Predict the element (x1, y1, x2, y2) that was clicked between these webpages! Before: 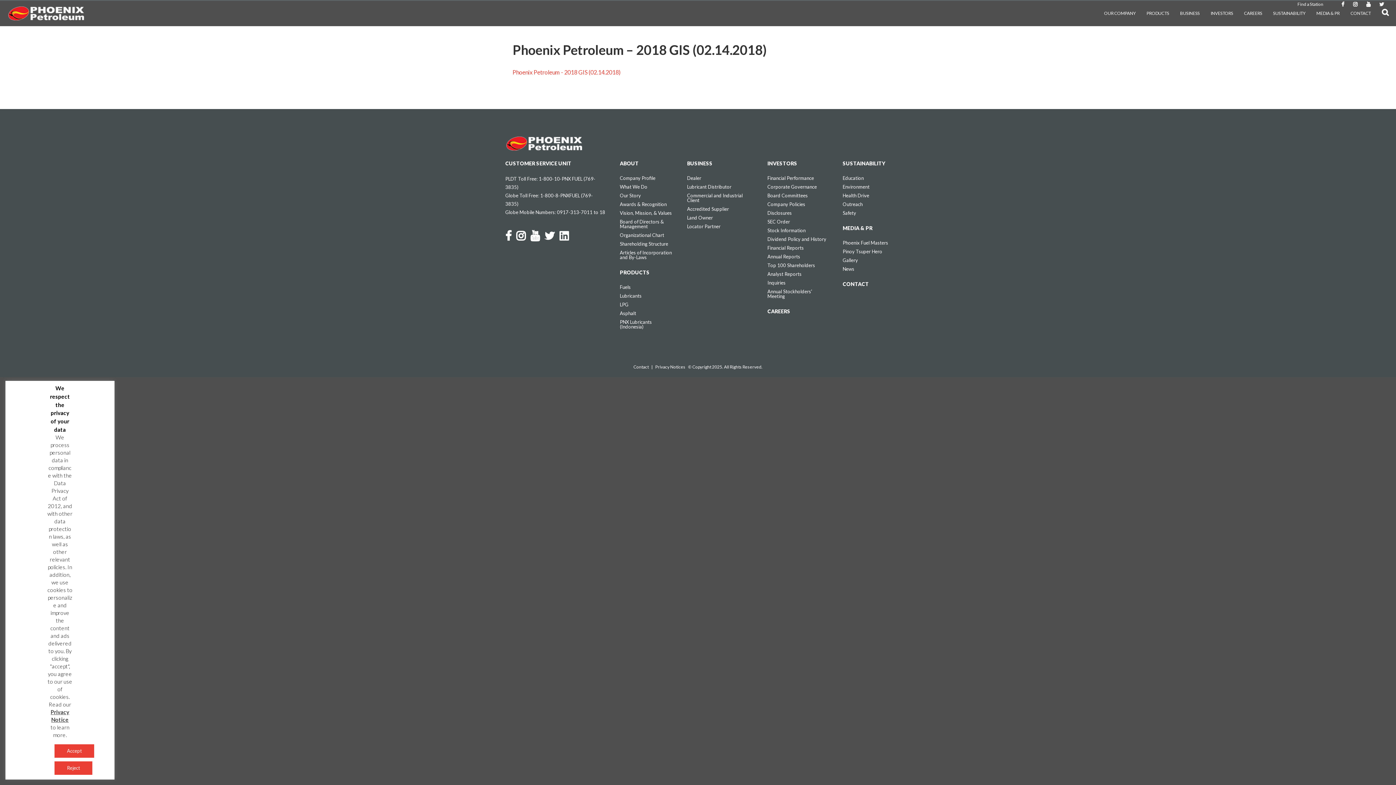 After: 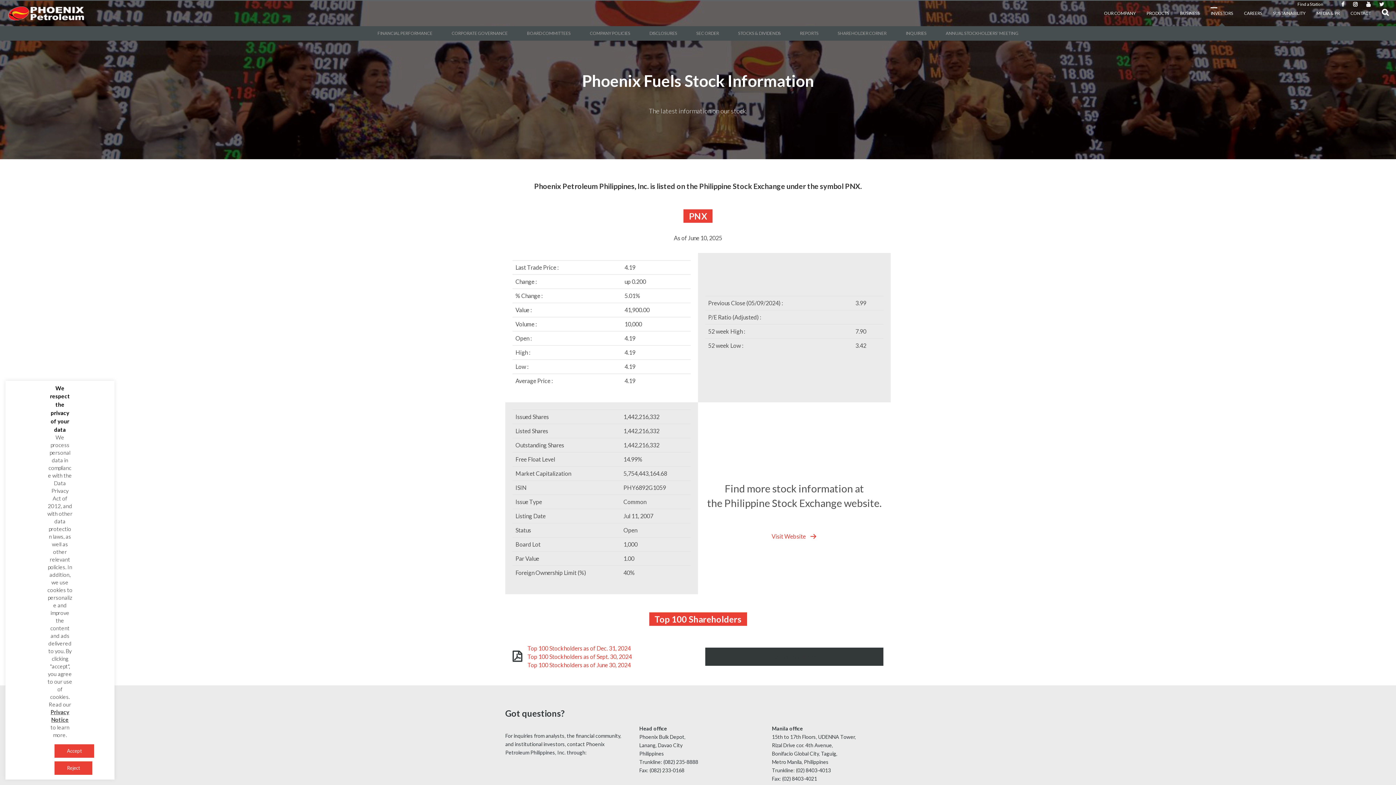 Action: label: Stock Information bbox: (767, 226, 828, 234)